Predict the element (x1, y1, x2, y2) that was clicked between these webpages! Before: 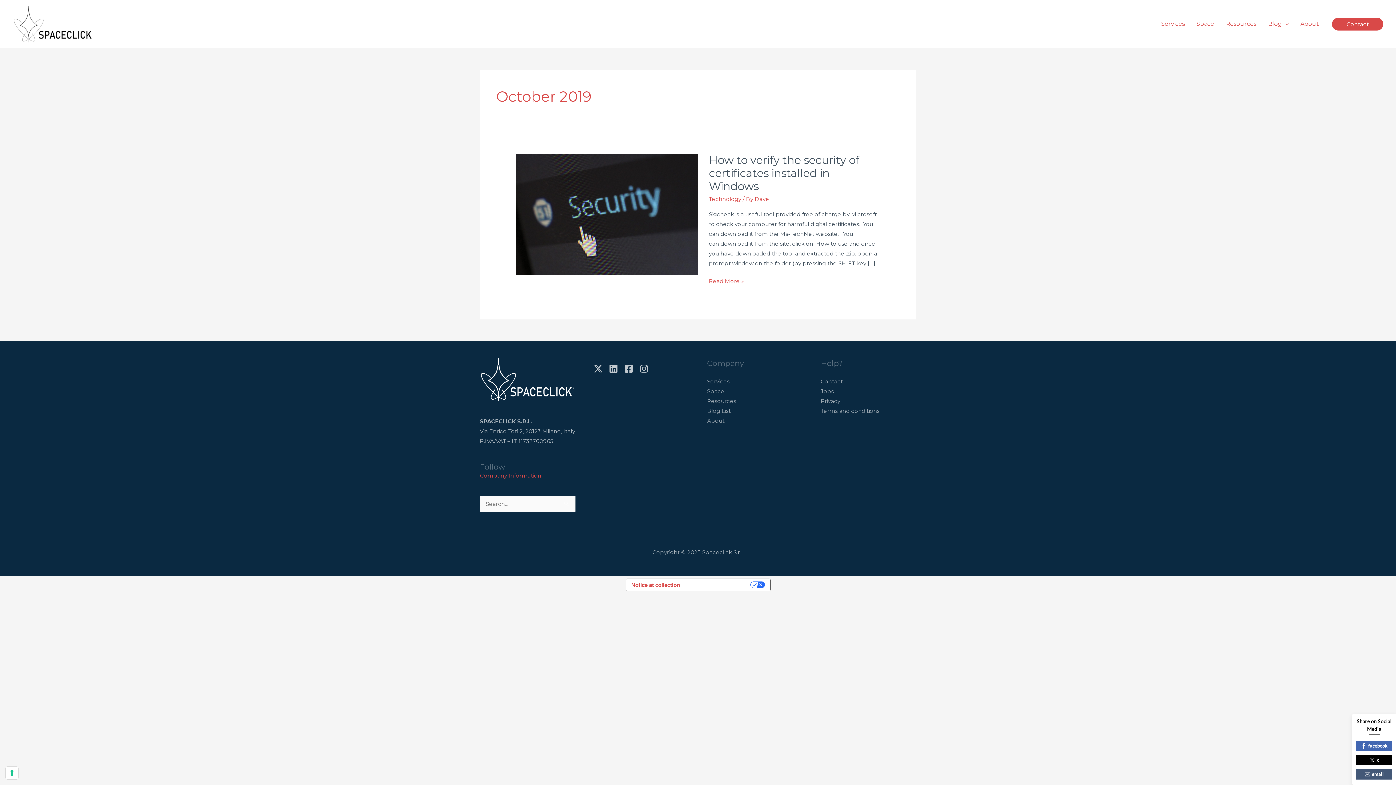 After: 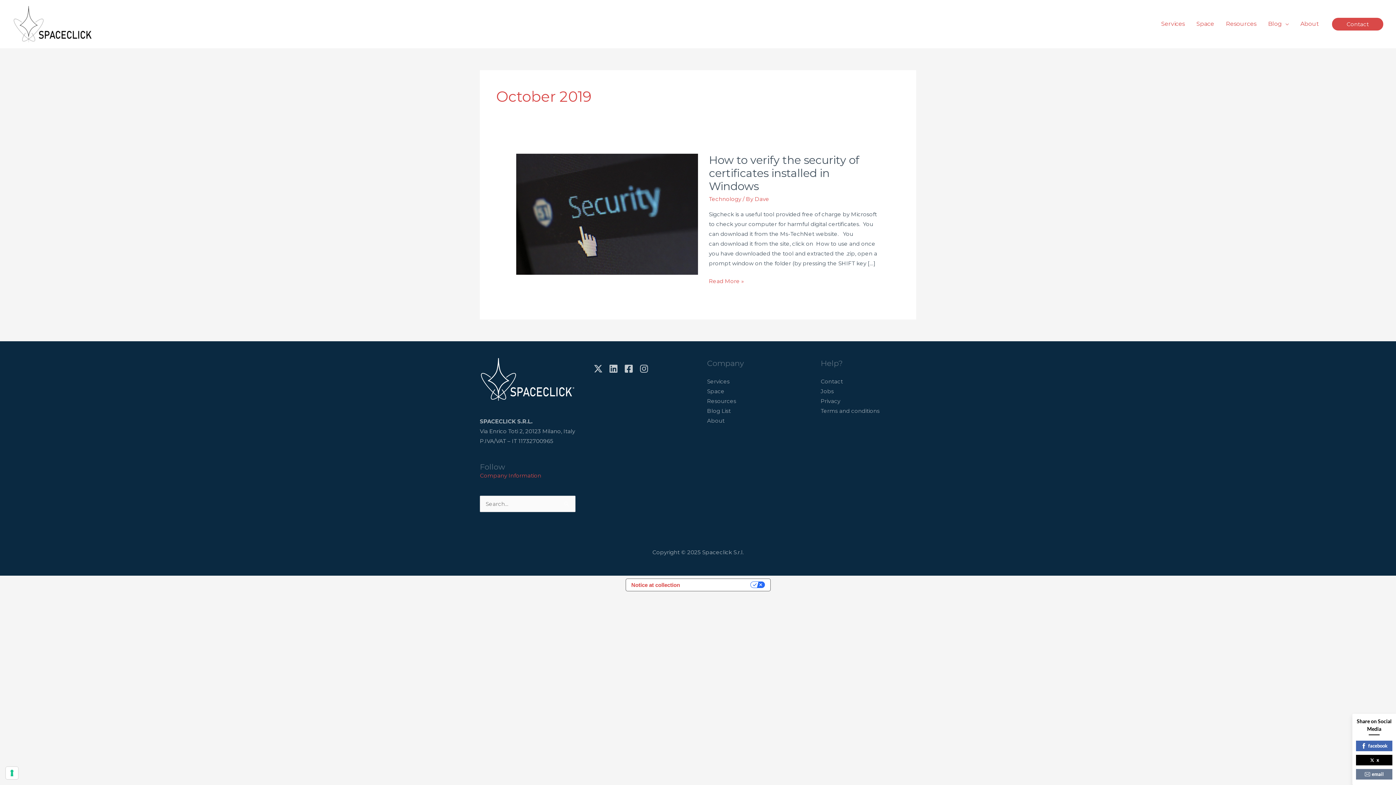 Action: label: email bbox: (1356, 769, 1392, 780)